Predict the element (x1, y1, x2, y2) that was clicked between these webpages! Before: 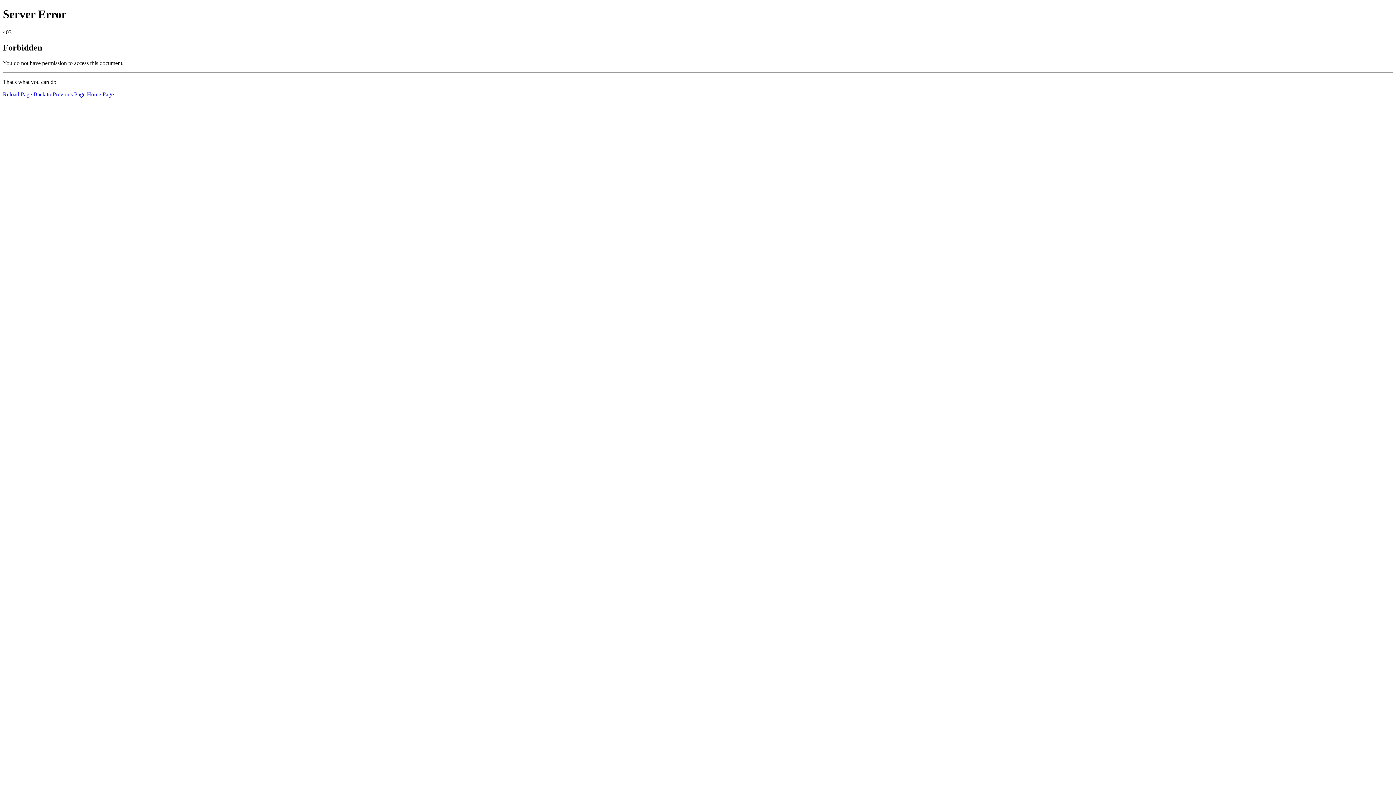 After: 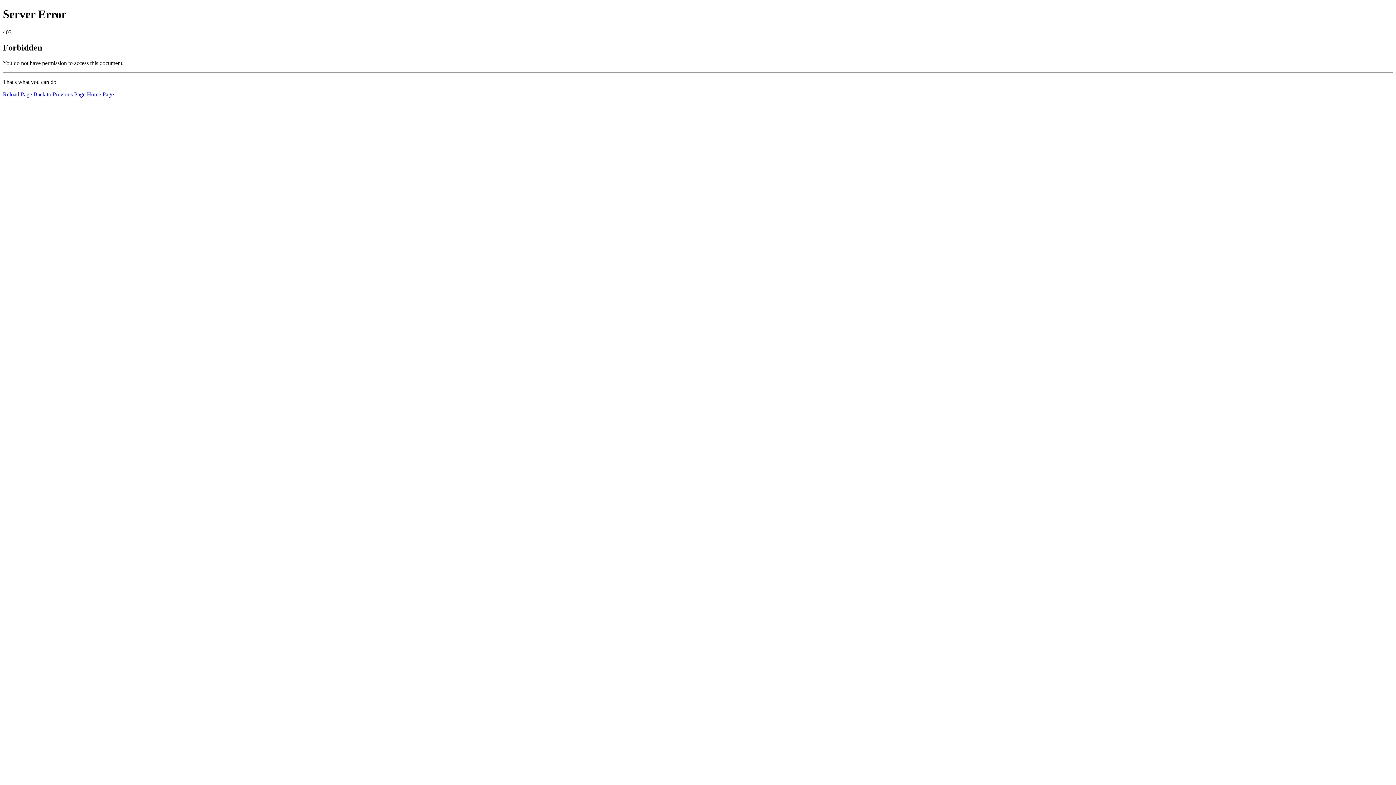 Action: bbox: (2, 91, 32, 97) label: Reload Page